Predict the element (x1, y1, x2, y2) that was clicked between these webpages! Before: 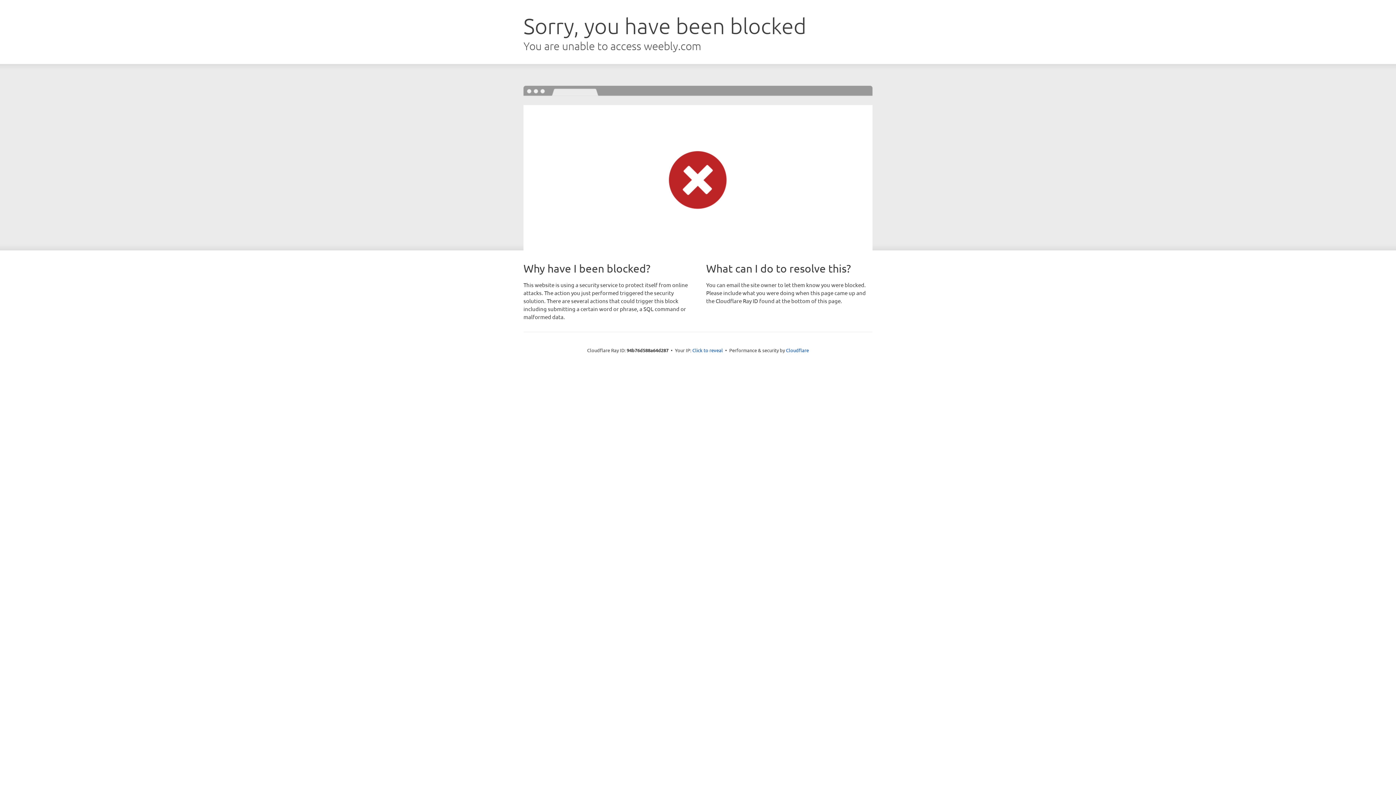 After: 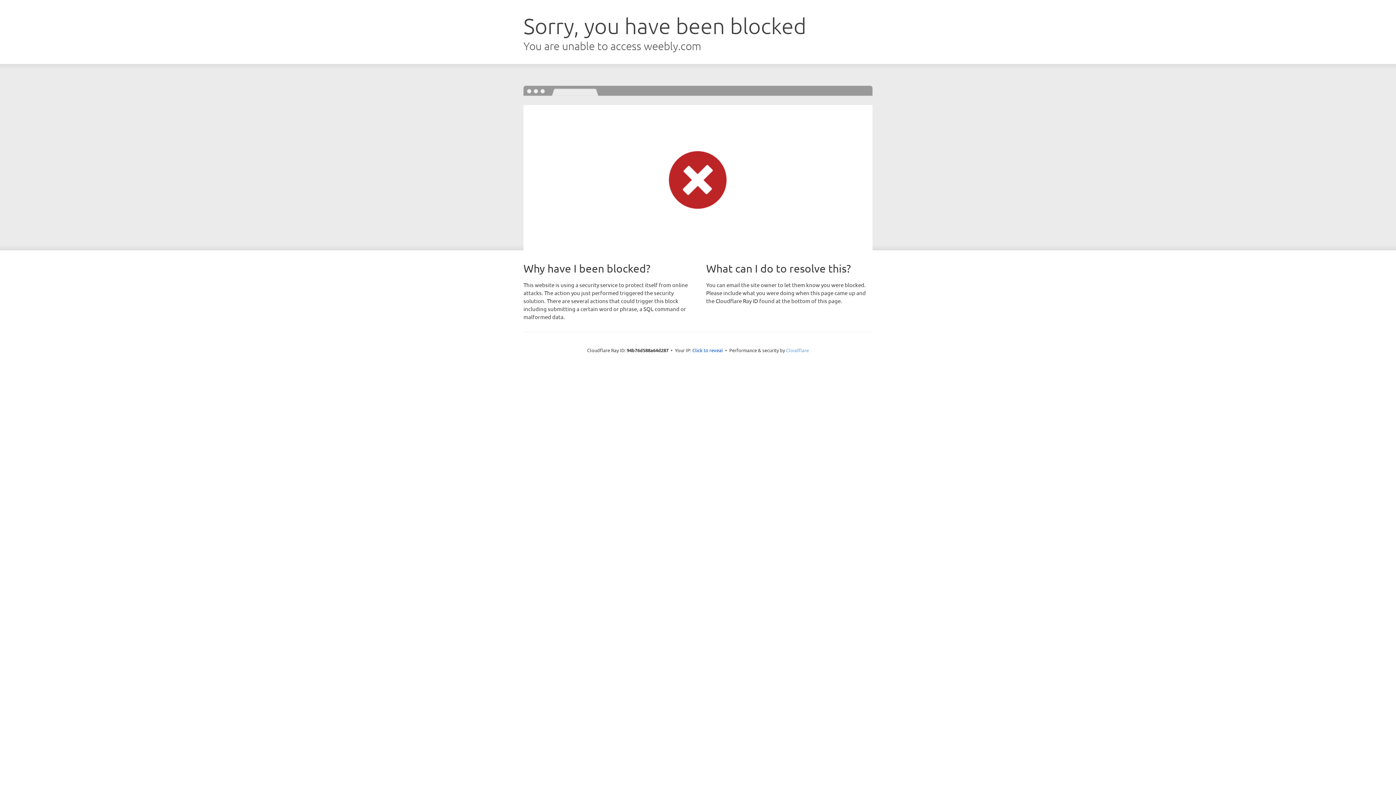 Action: bbox: (786, 347, 809, 353) label: Cloudflare